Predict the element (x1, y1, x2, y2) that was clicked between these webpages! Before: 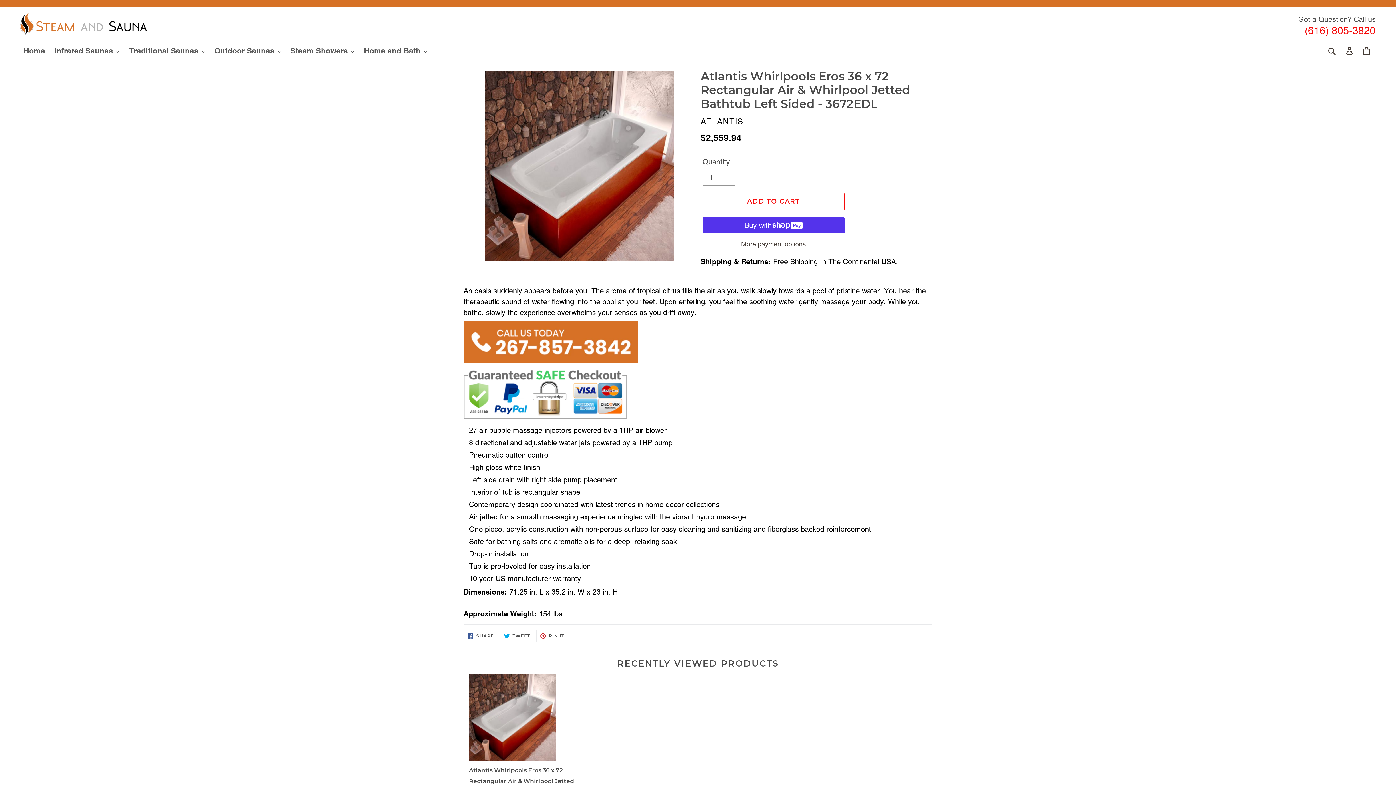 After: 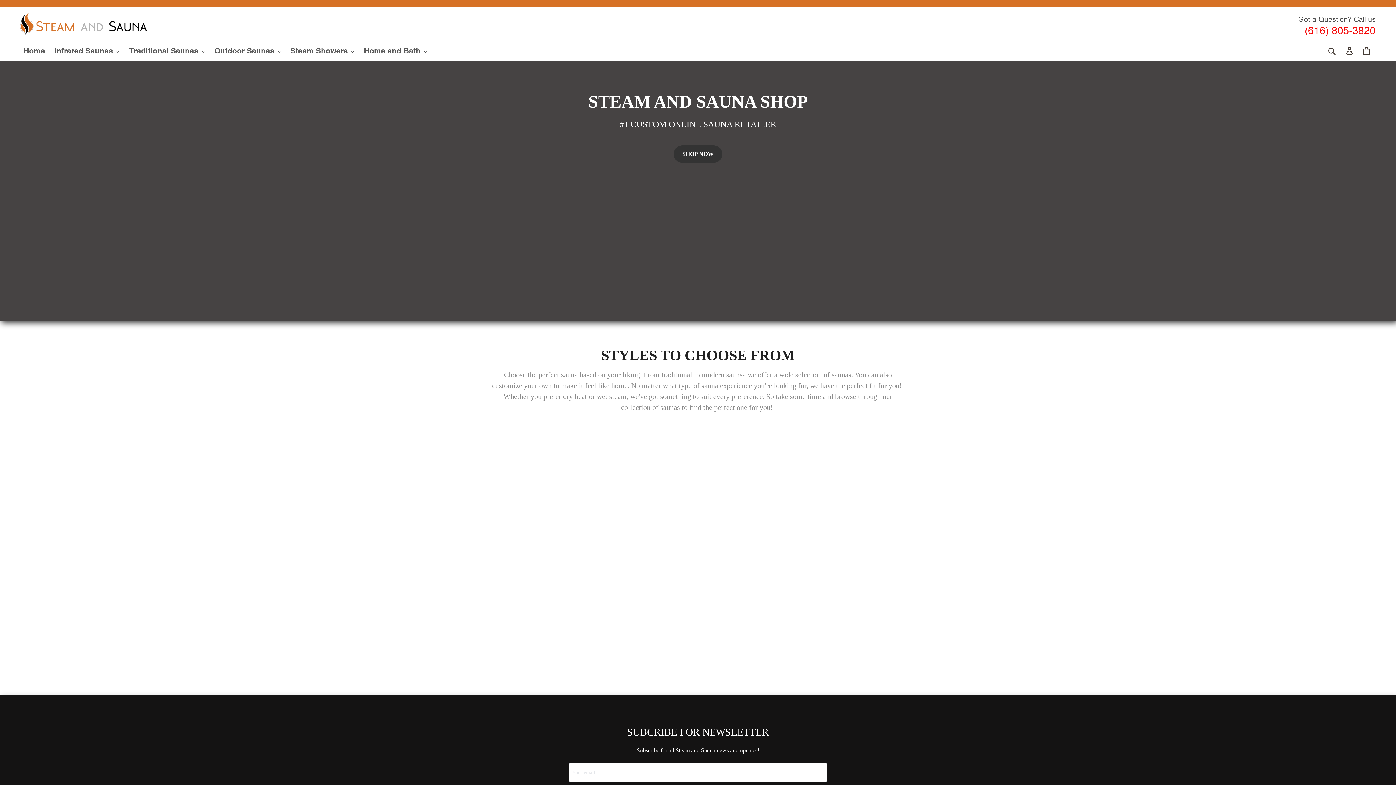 Action: bbox: (20, 12, 147, 34)